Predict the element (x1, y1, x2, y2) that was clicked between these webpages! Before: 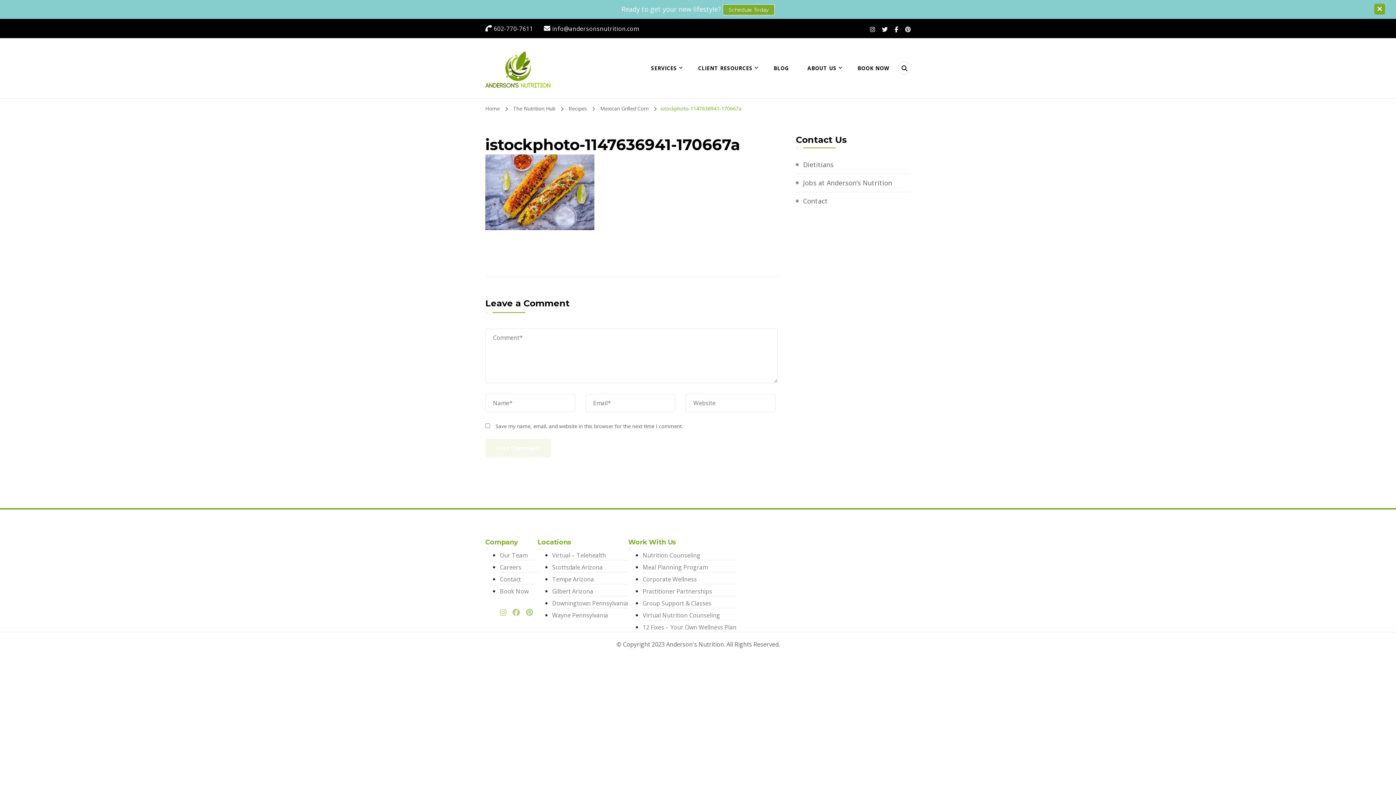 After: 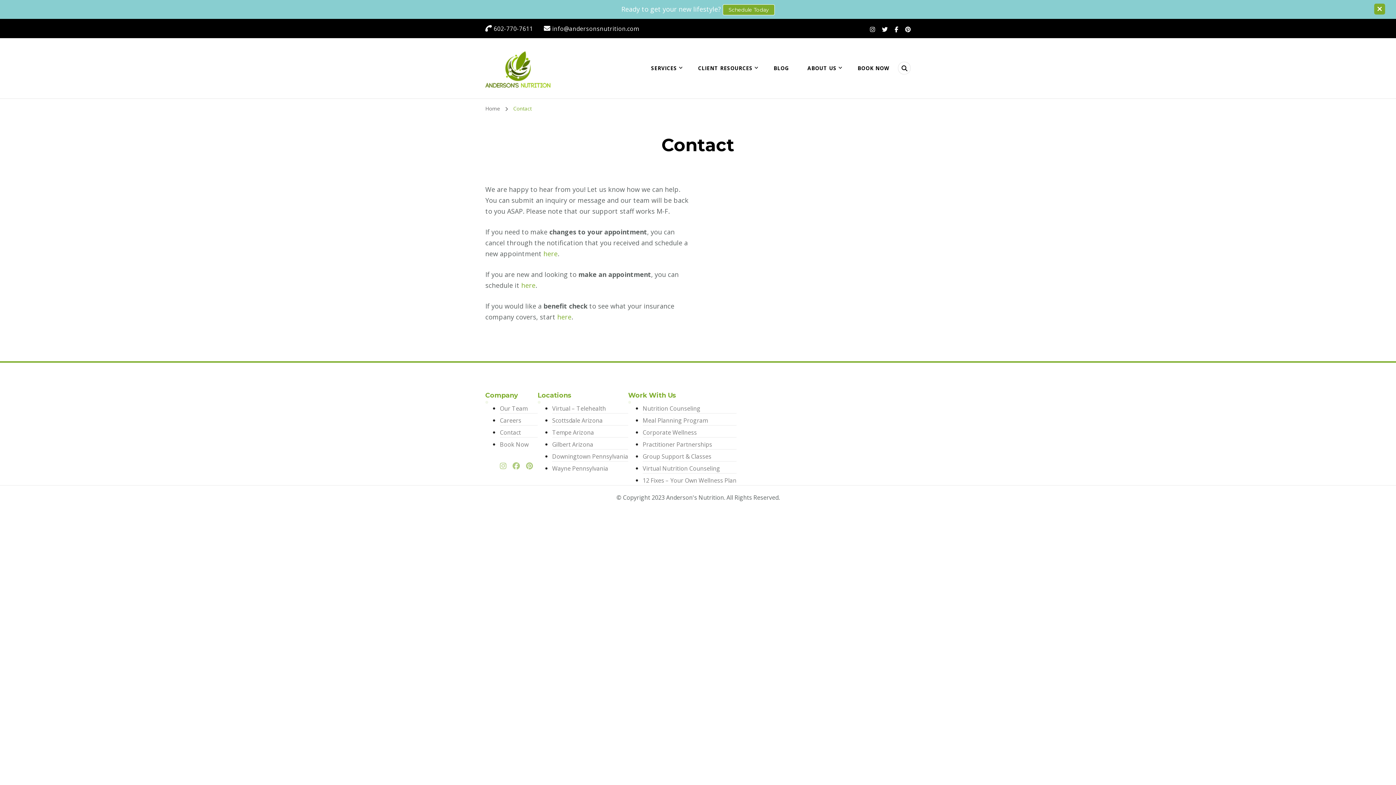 Action: bbox: (803, 196, 828, 205) label: Contact